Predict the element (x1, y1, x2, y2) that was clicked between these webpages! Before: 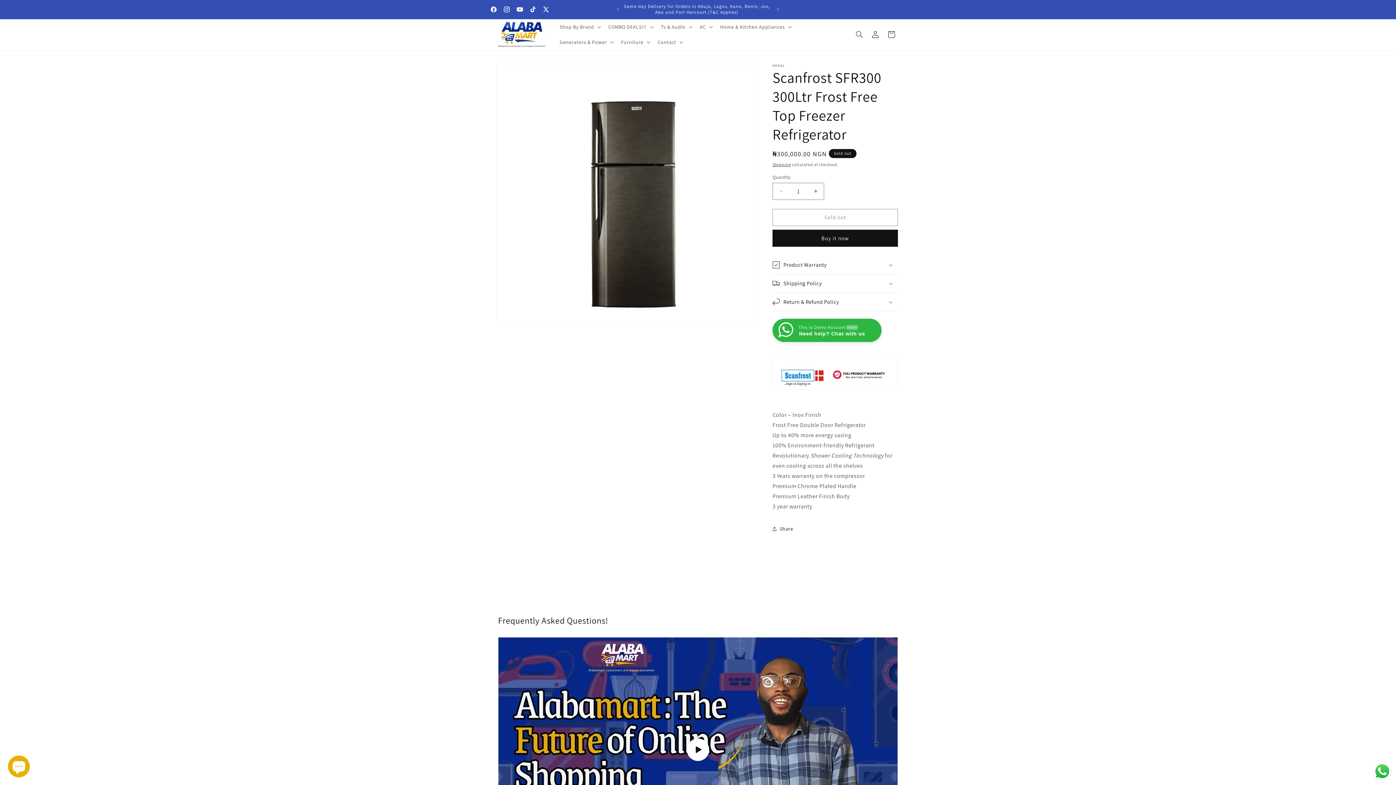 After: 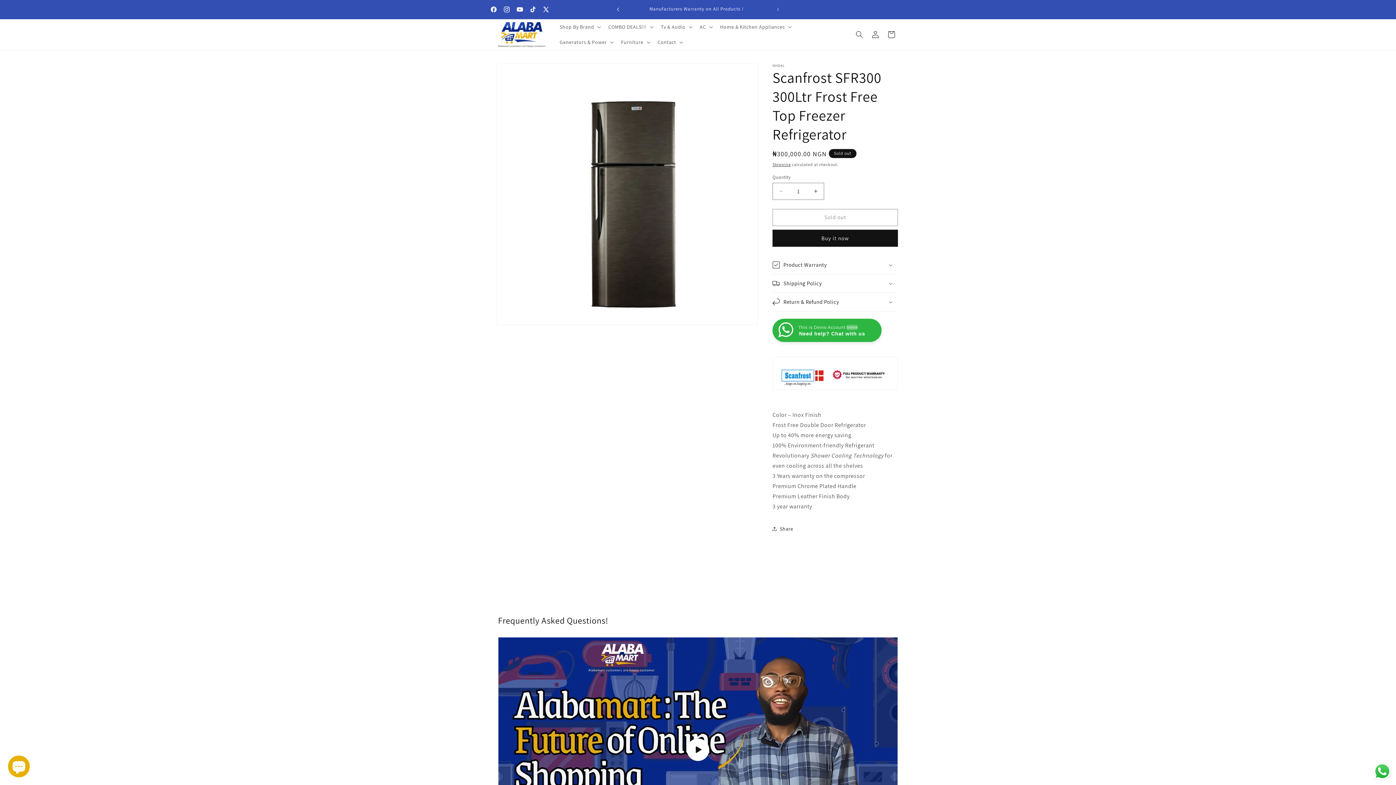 Action: label: Previous announcement bbox: (610, 2, 626, 16)